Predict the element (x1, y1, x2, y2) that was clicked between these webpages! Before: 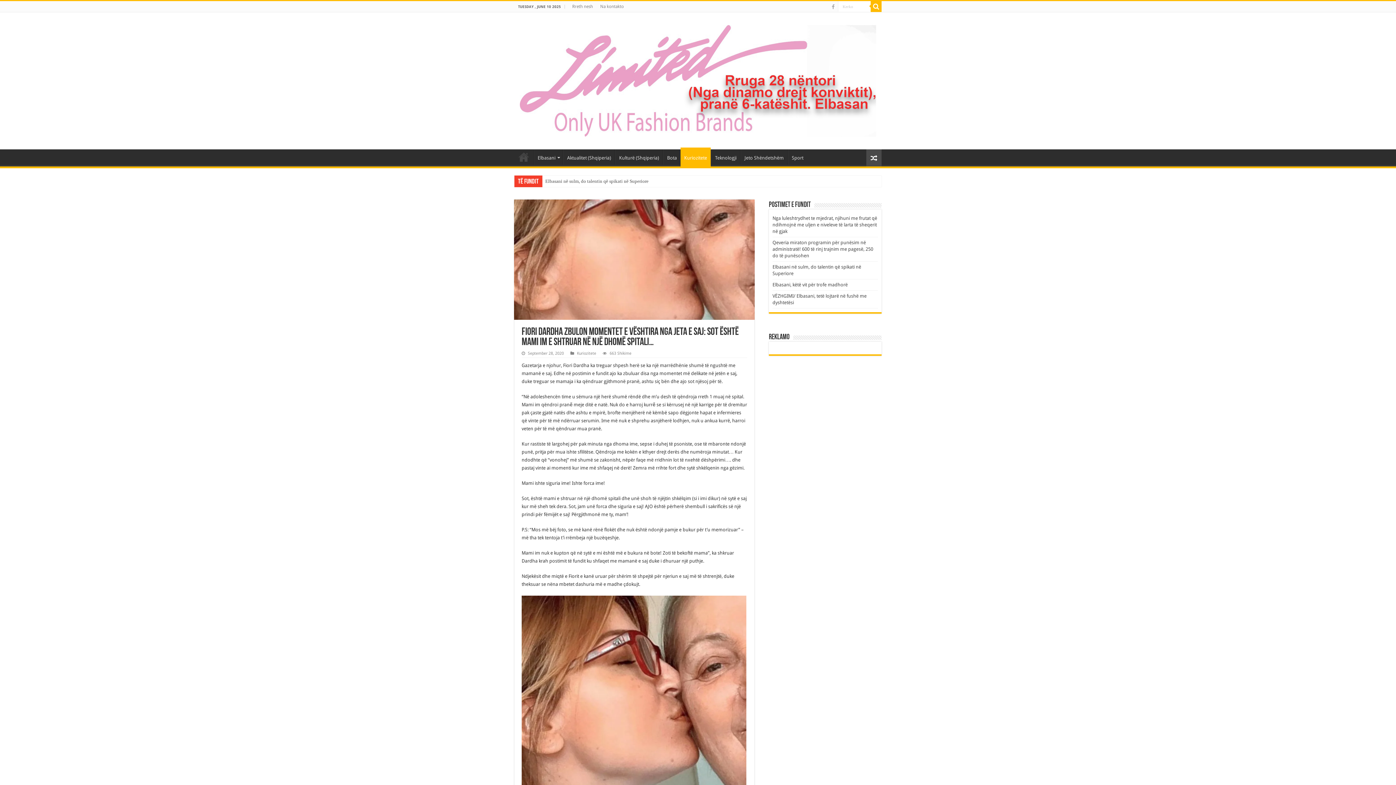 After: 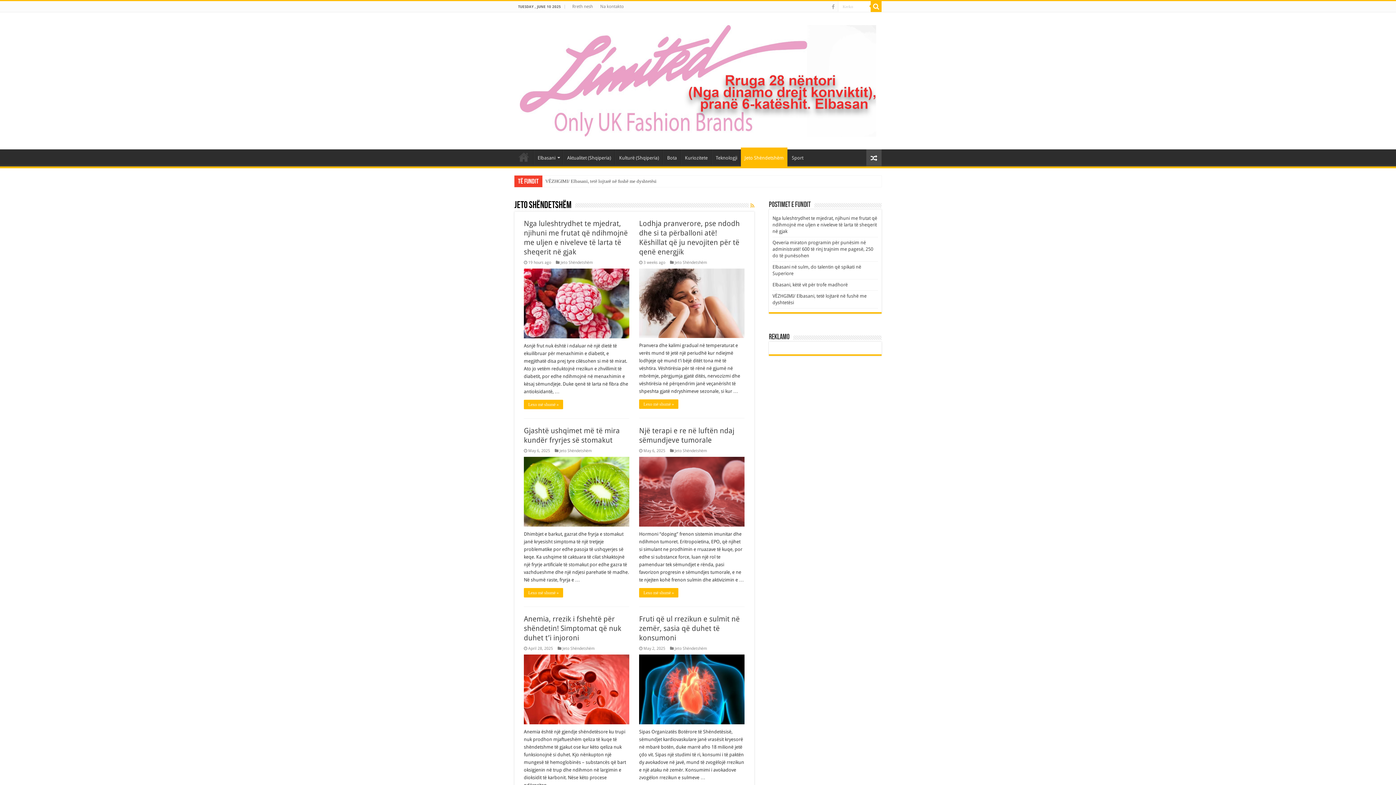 Action: label: Jeto Shëndetshëm bbox: (740, 149, 787, 164)